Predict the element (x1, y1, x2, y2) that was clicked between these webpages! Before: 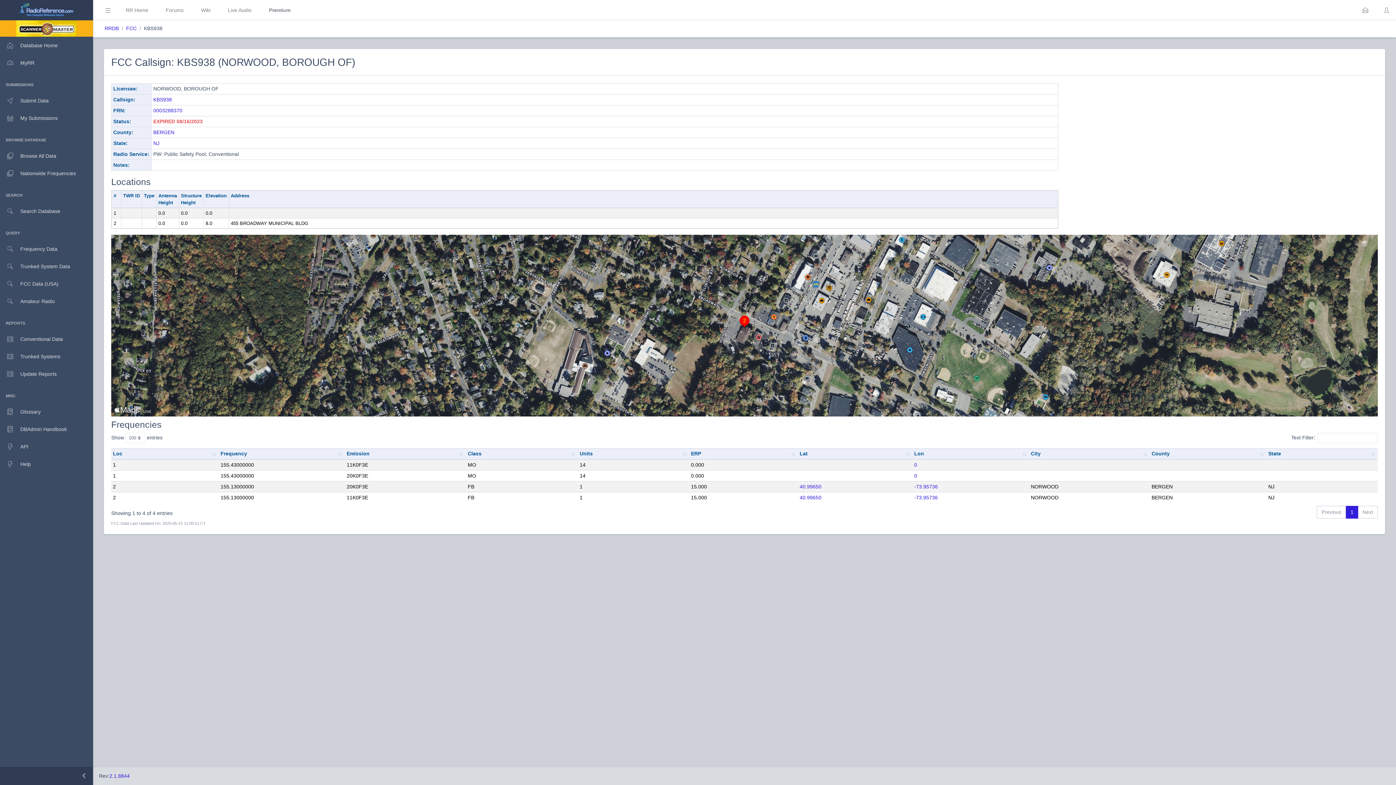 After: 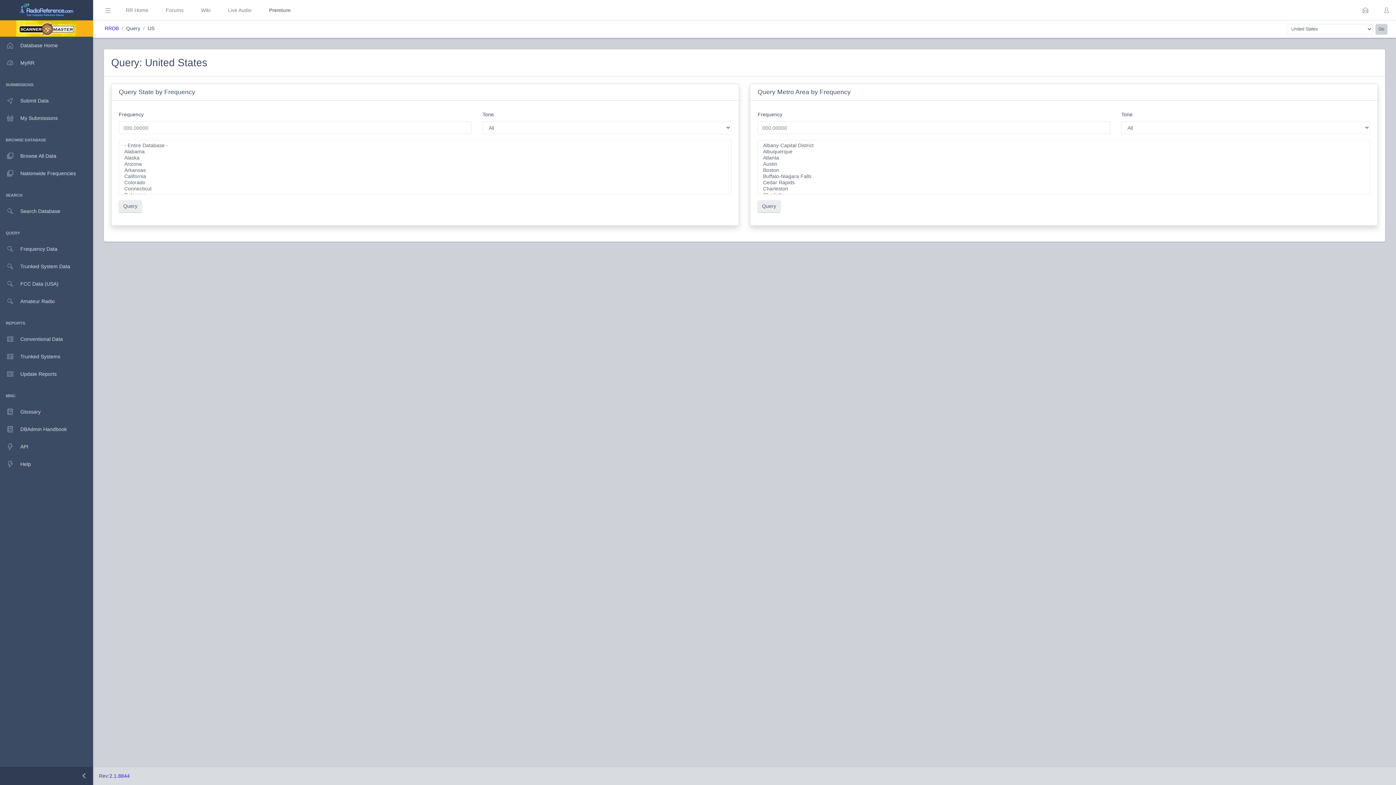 Action: label: Frequency Data bbox: (0, 240, 93, 257)